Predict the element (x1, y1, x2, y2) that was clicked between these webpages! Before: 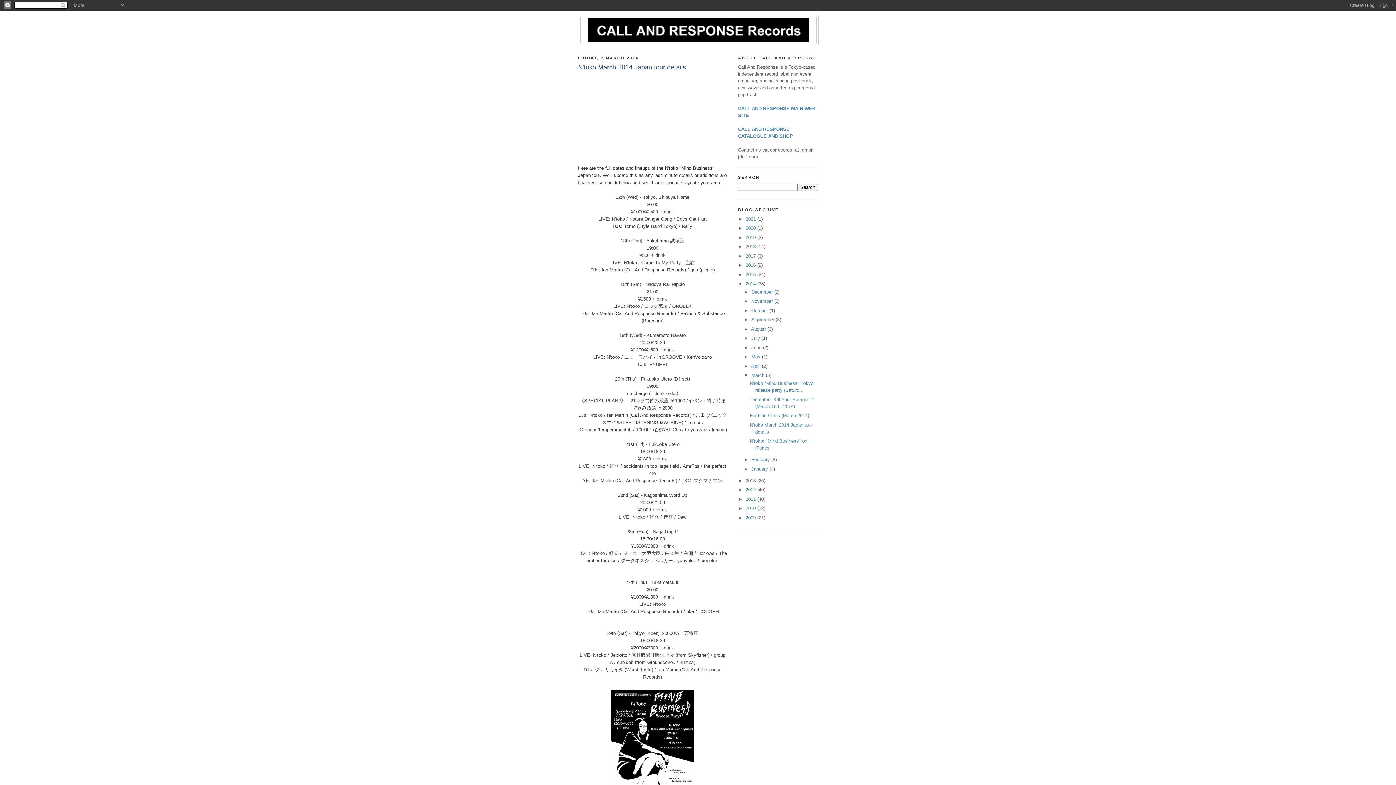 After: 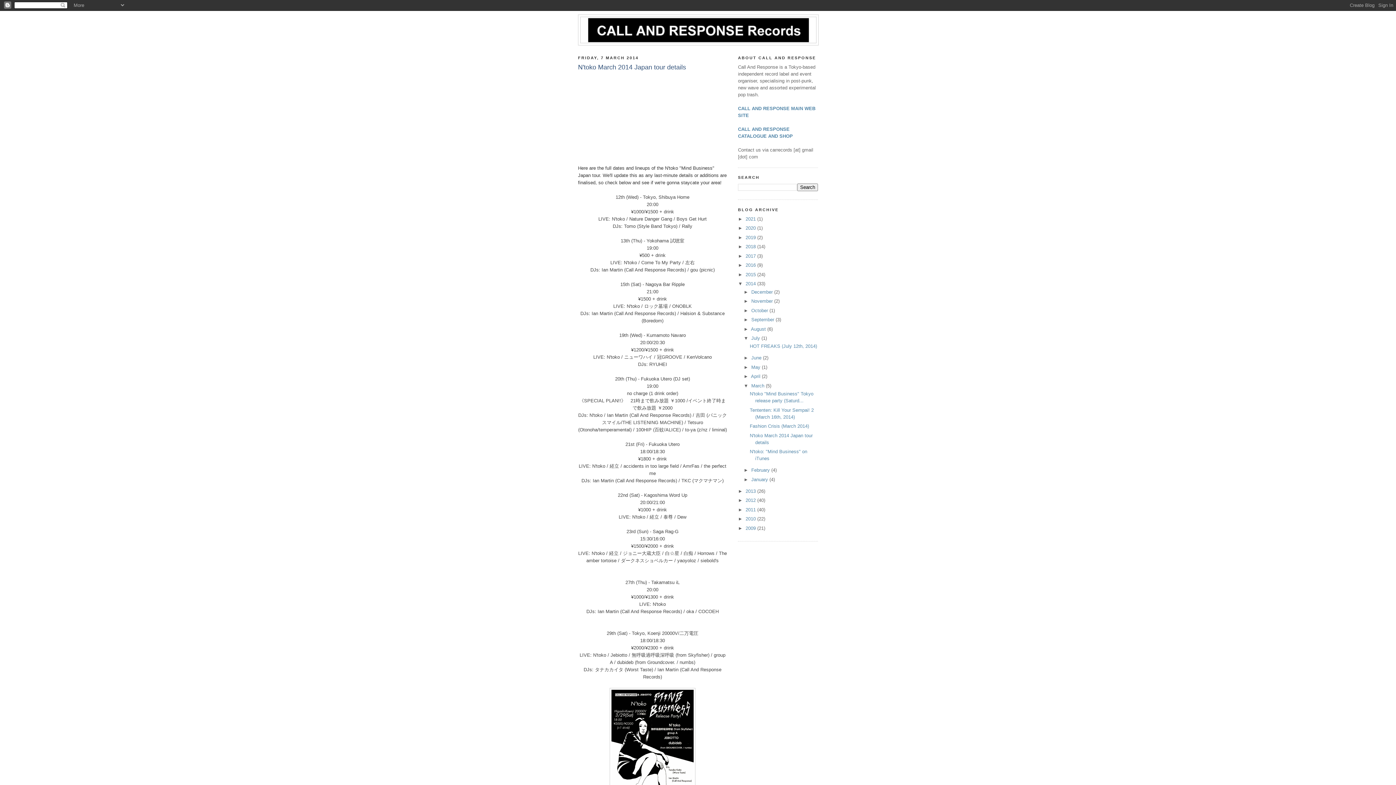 Action: bbox: (743, 335, 751, 341) label: ►  